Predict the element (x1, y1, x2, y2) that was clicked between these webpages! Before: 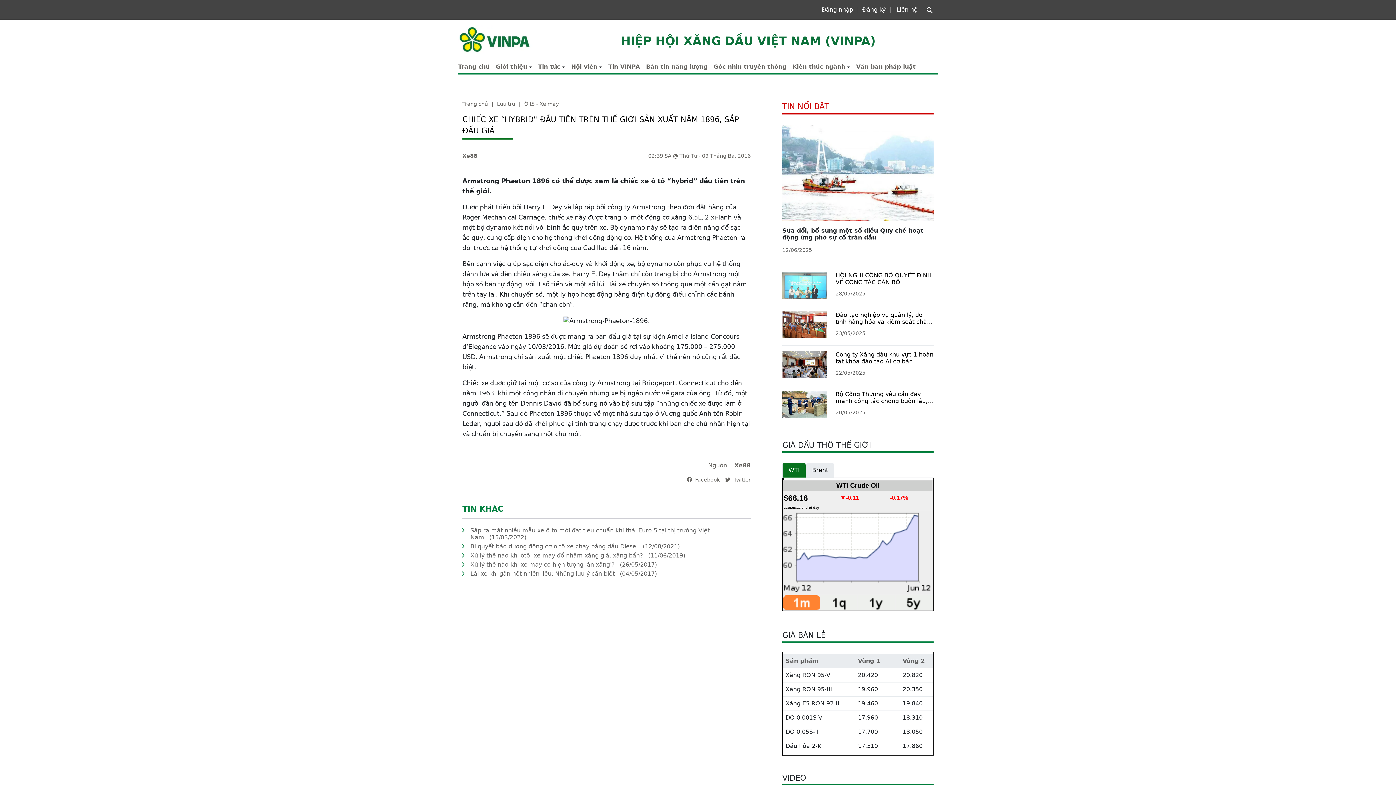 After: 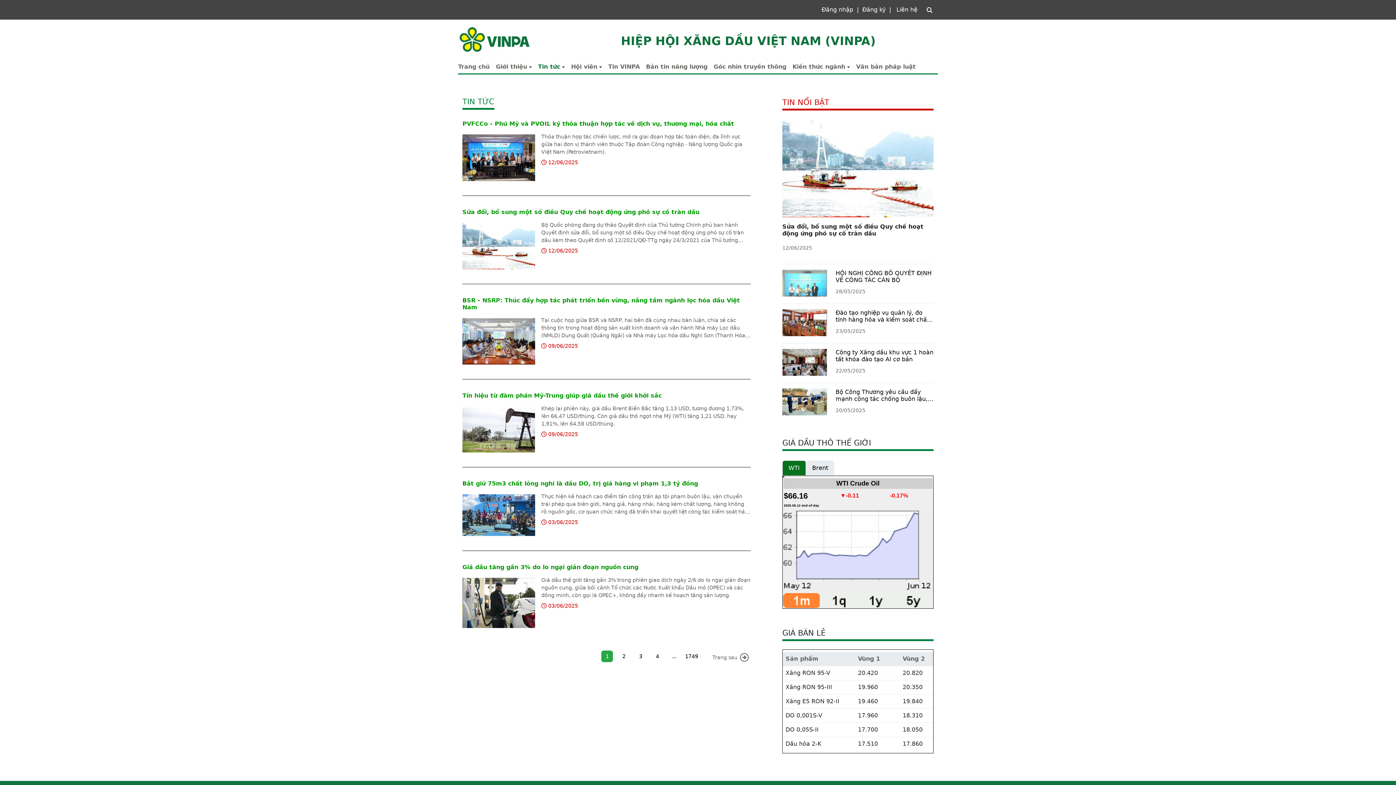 Action: bbox: (538, 63, 560, 70) label: Tin tức